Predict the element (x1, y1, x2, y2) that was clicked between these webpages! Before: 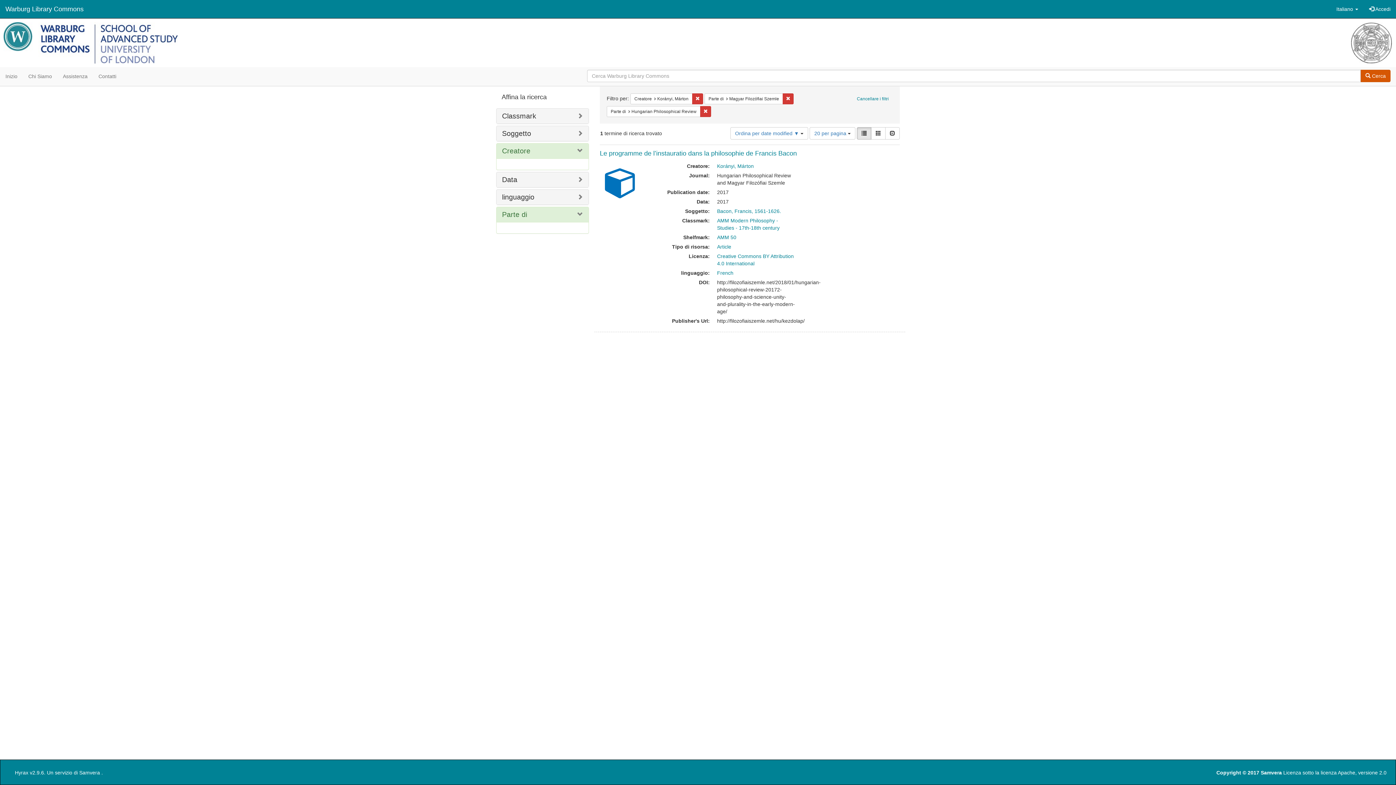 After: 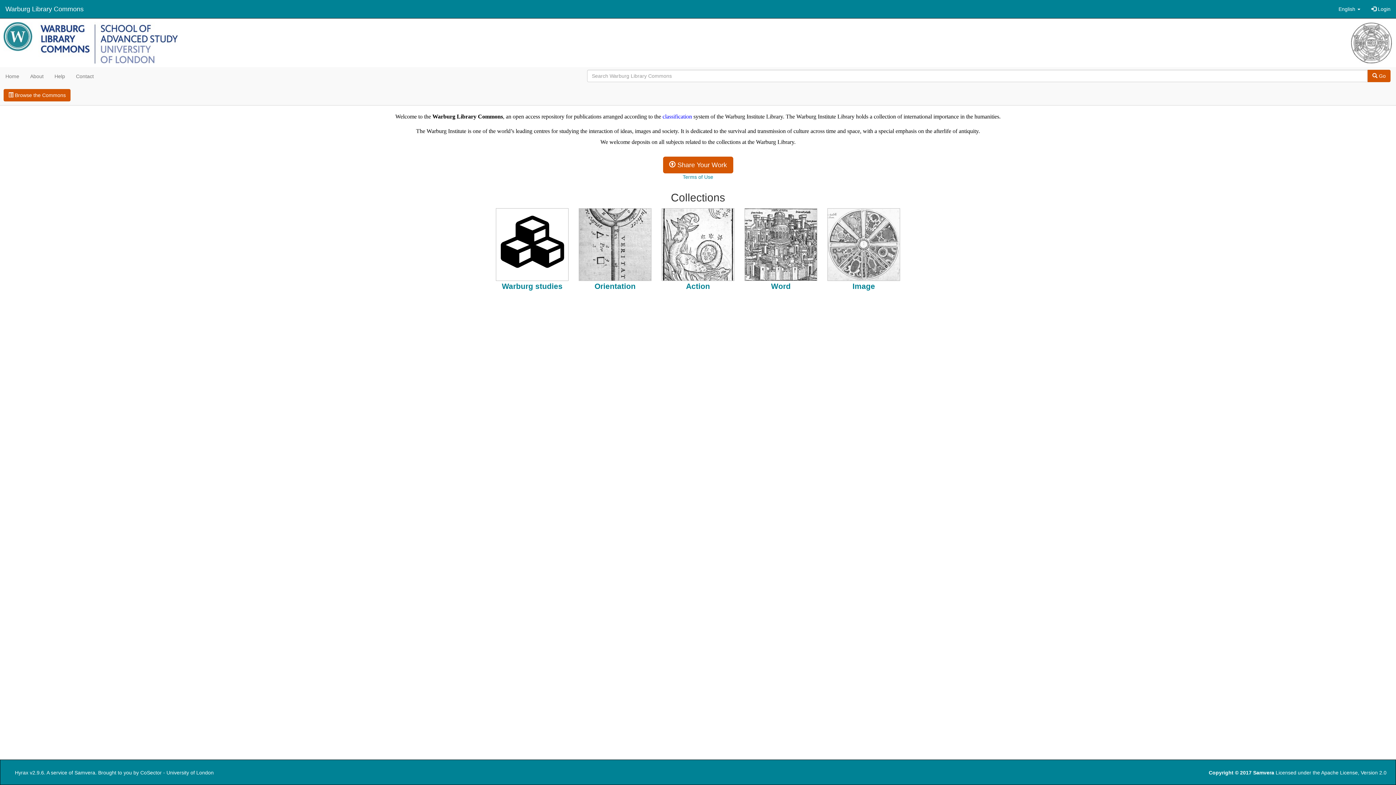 Action: bbox: (0, 18, 1396, 67)